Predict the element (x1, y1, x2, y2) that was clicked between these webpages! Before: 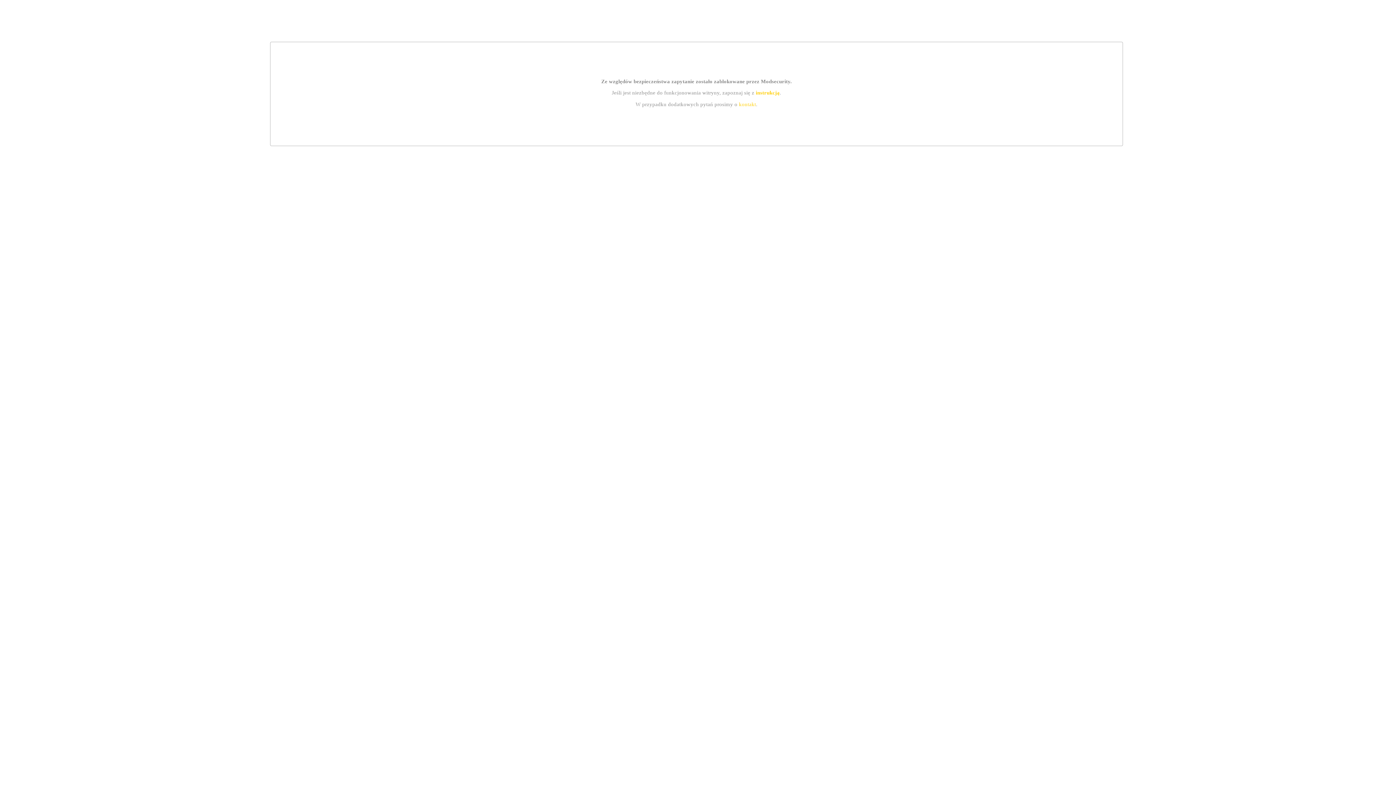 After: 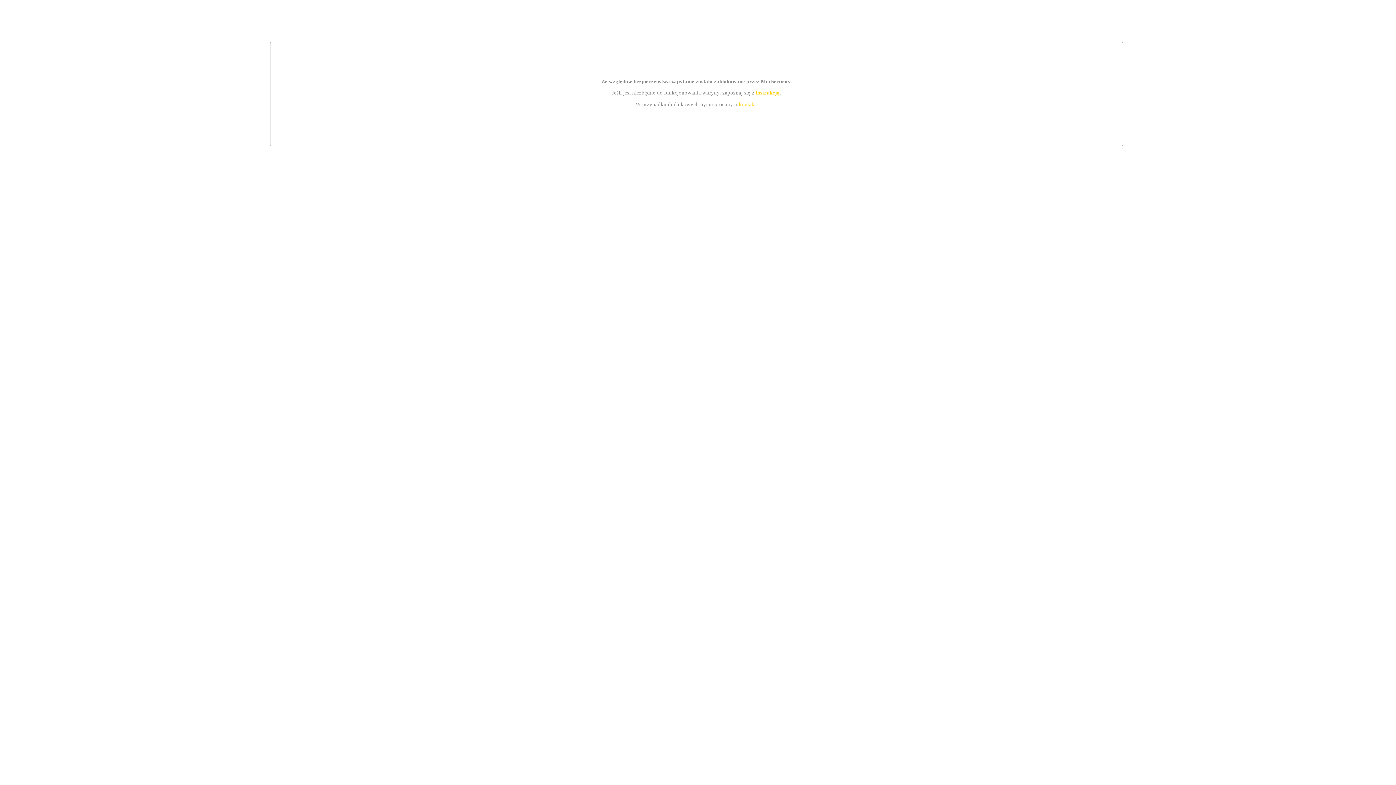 Action: label: kontakt bbox: (739, 101, 756, 107)